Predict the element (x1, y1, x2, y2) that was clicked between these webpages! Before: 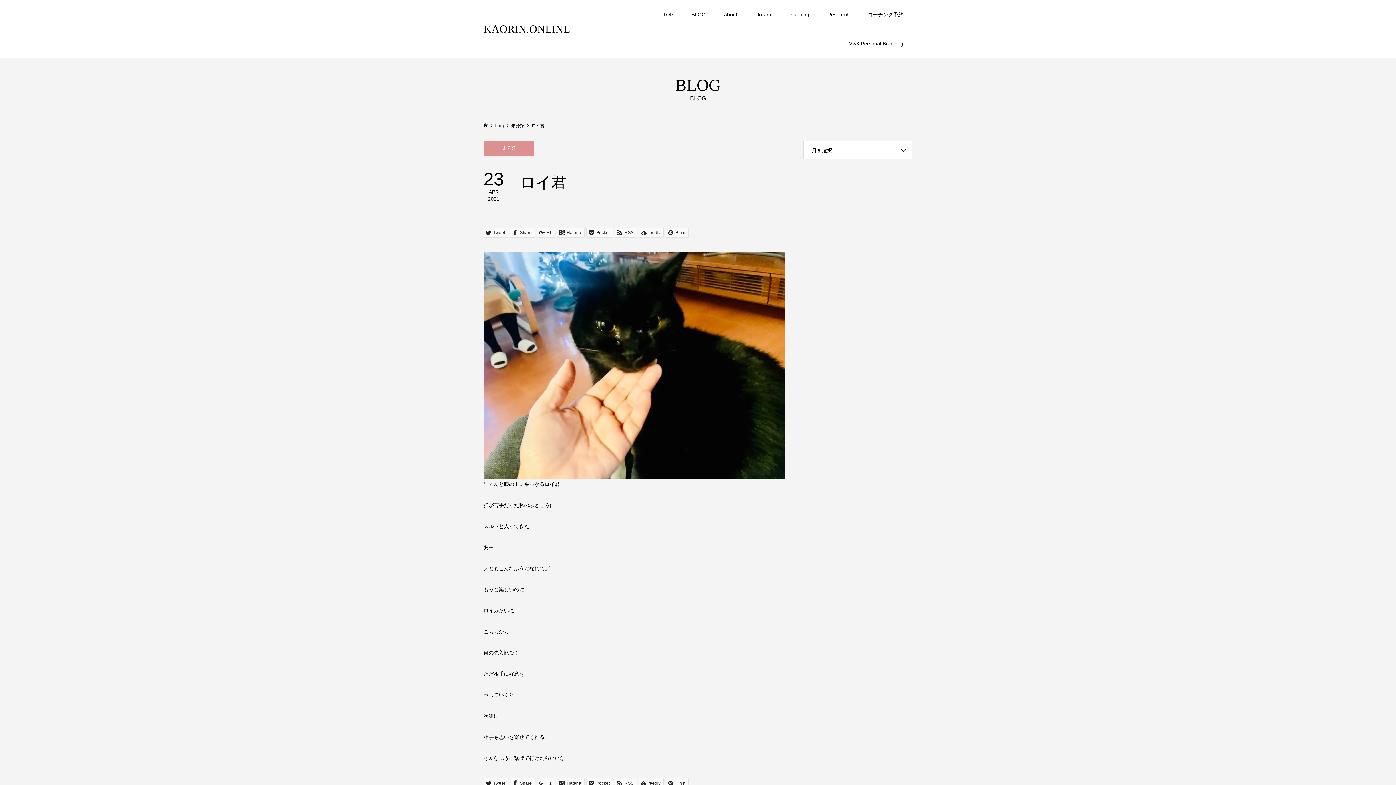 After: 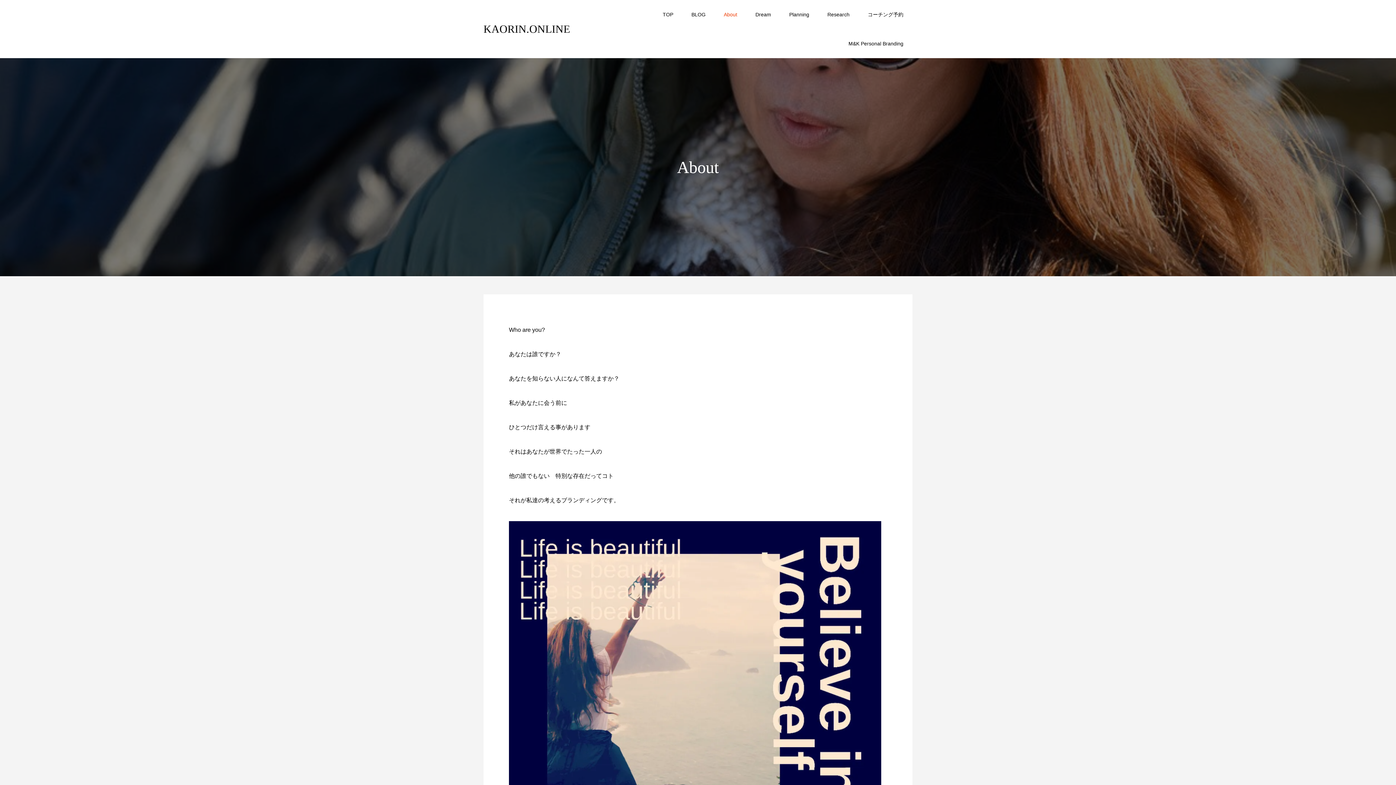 Action: bbox: (714, 0, 746, 29) label: About